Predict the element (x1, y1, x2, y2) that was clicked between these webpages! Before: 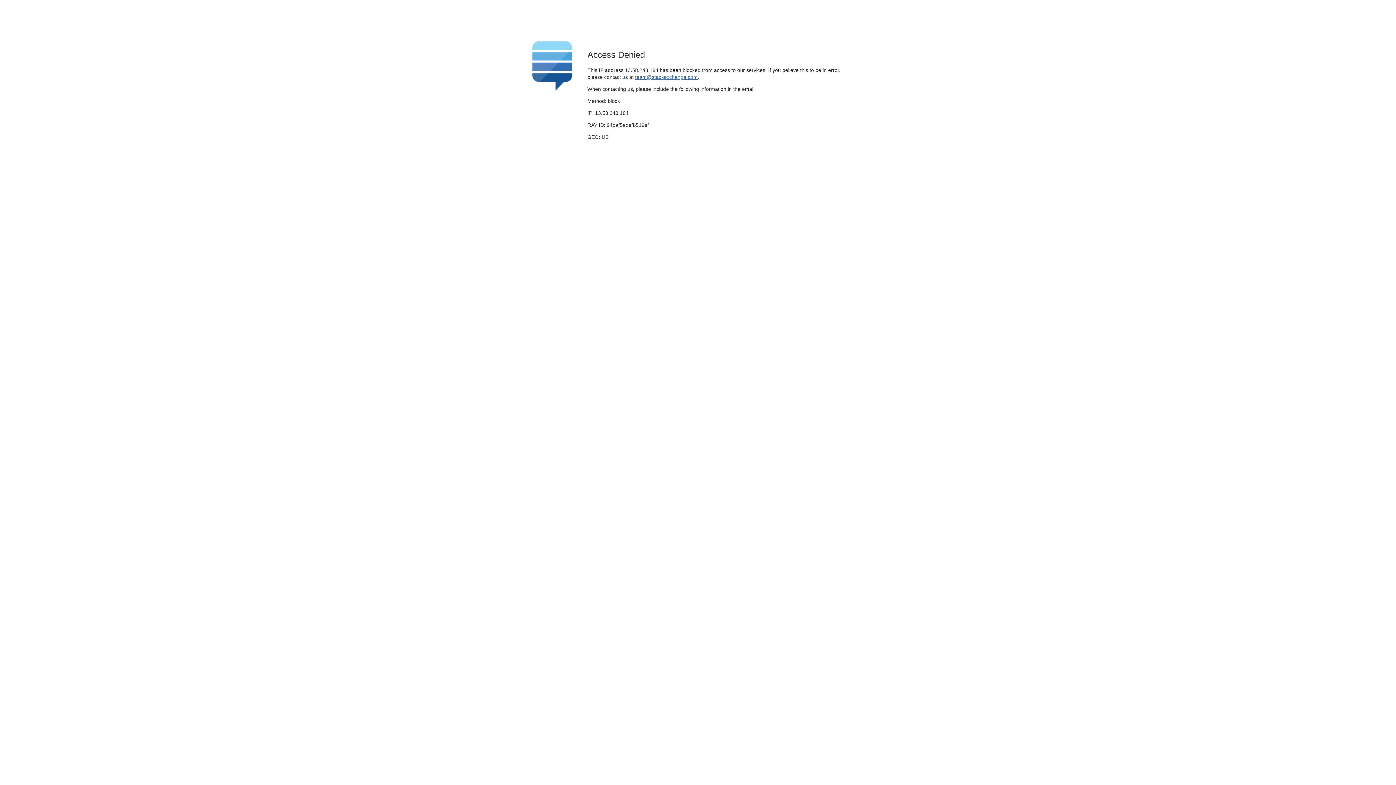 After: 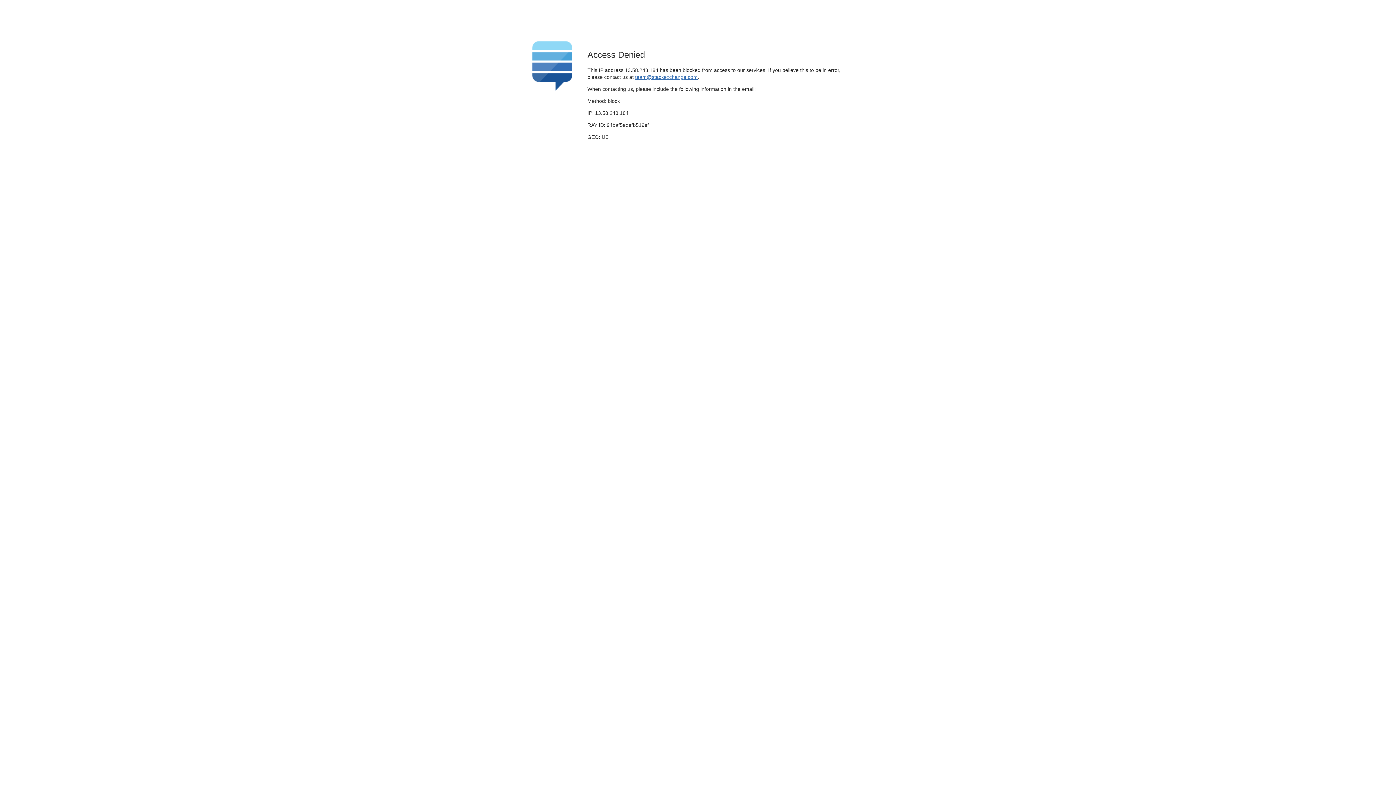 Action: bbox: (635, 74, 697, 79) label: team@stackexchange.com